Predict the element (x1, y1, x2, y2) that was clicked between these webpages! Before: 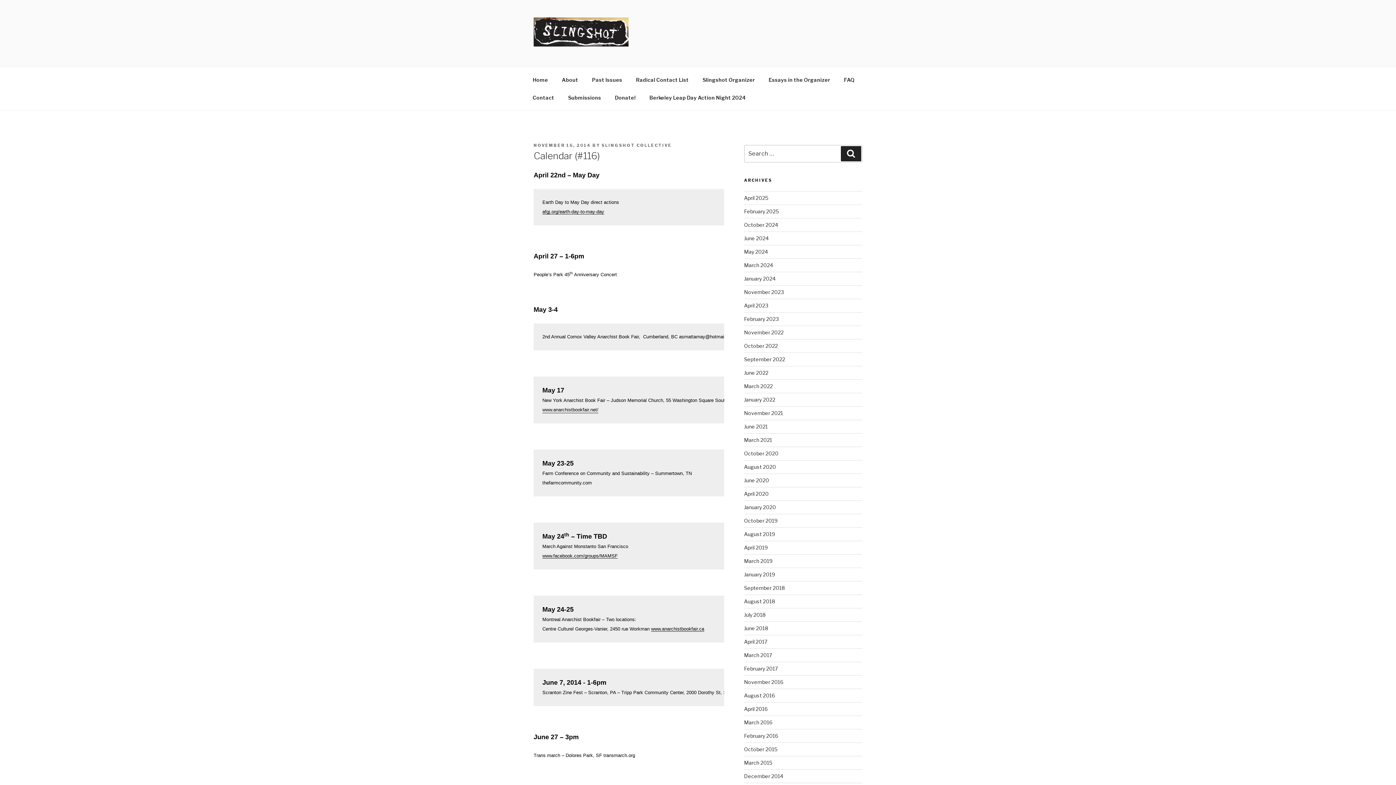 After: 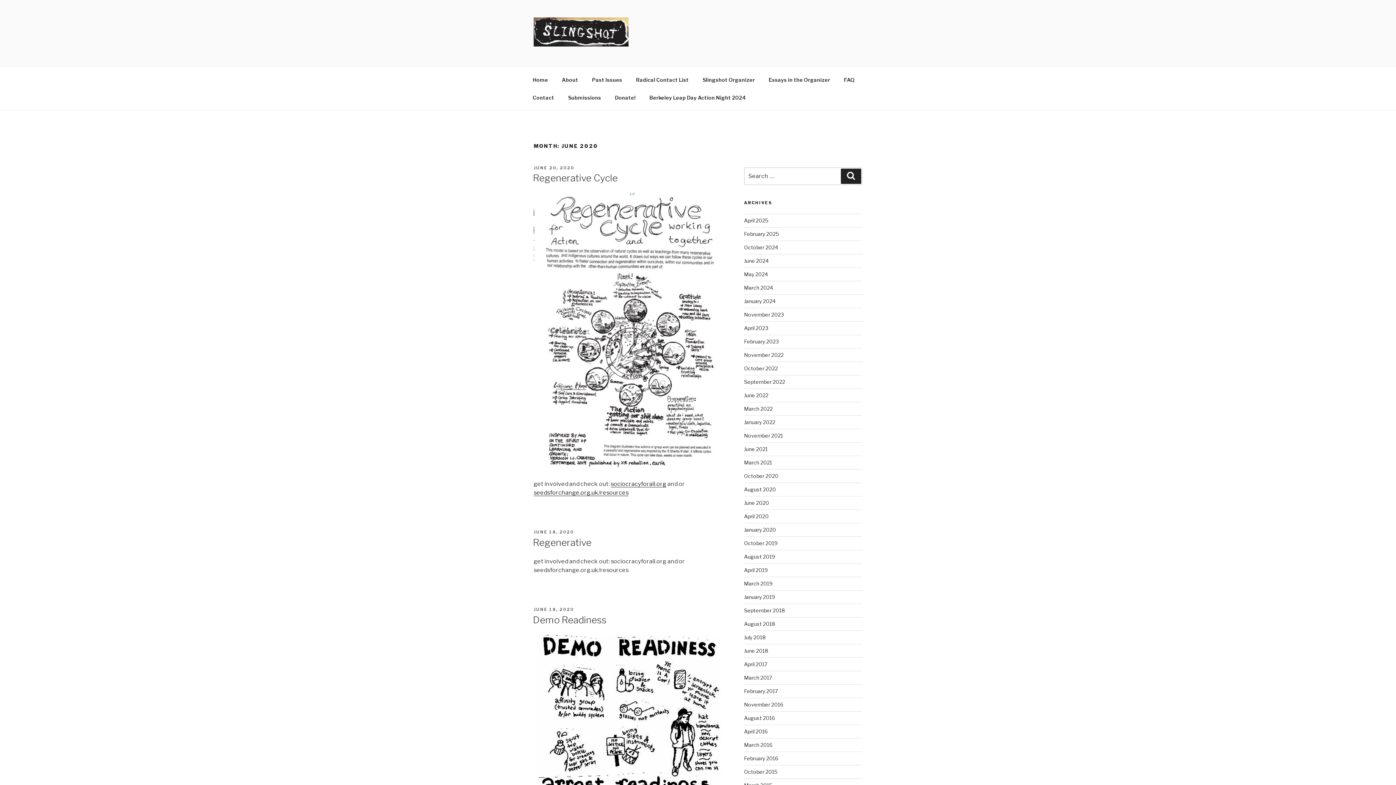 Action: label: June 2020 bbox: (744, 477, 769, 483)